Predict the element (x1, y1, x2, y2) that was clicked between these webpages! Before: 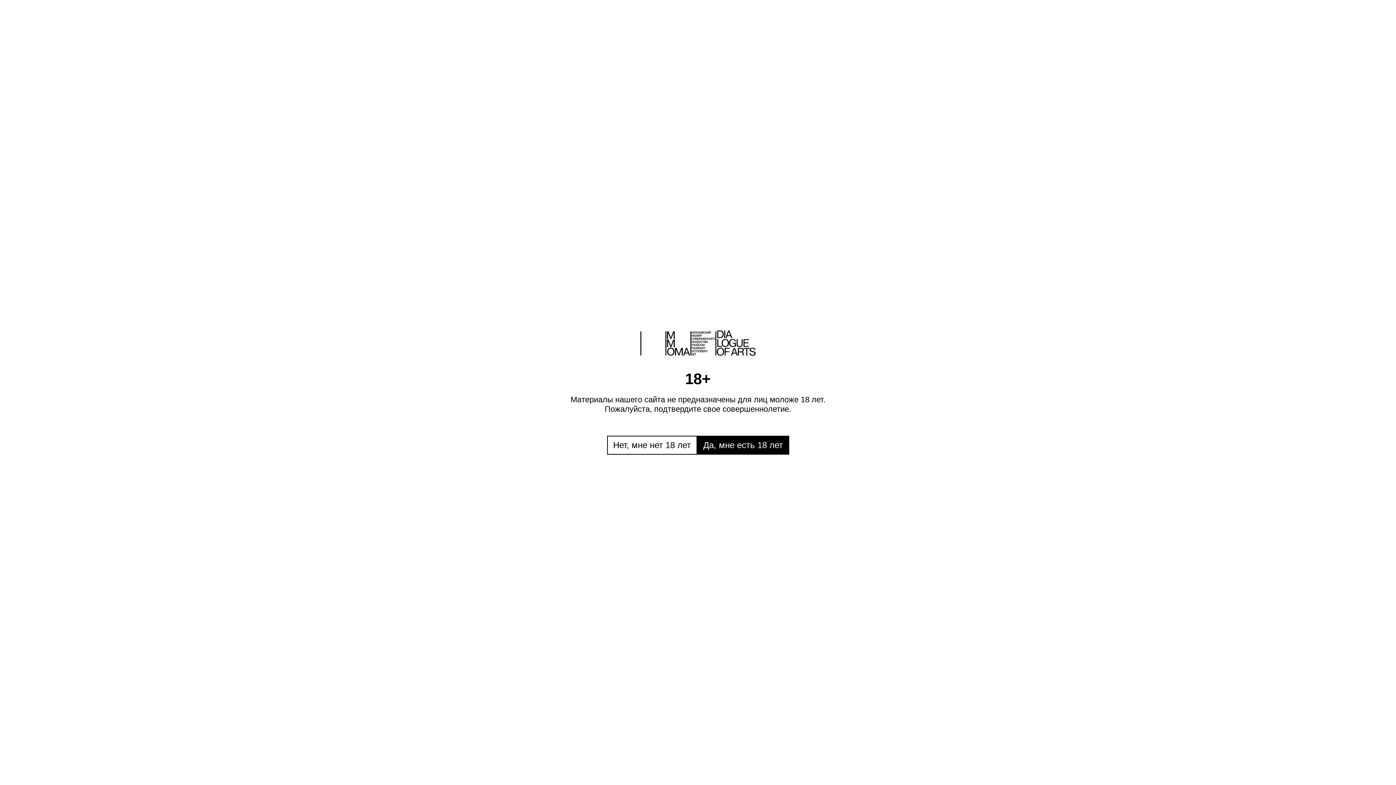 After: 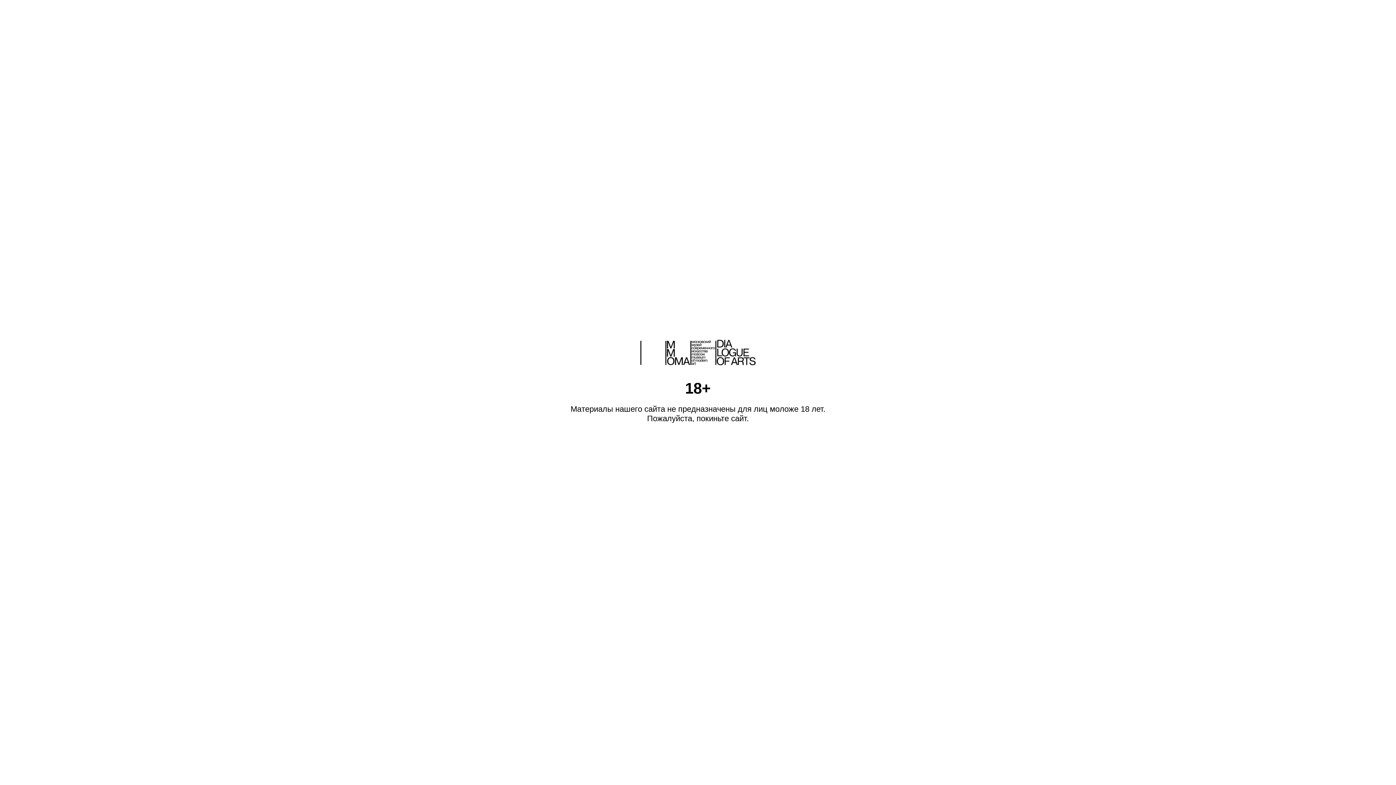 Action: label: Нет, мне нет 18 лет bbox: (607, 436, 697, 454)